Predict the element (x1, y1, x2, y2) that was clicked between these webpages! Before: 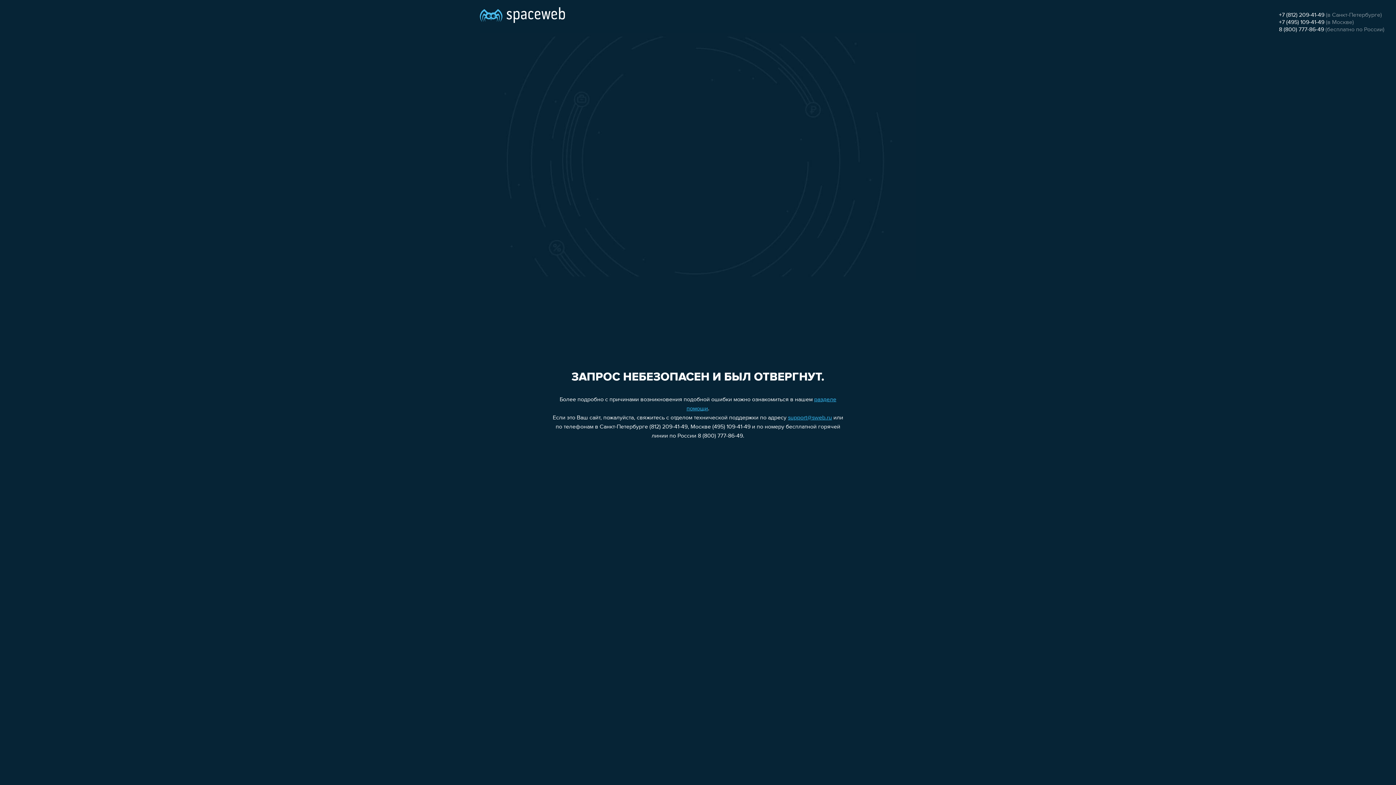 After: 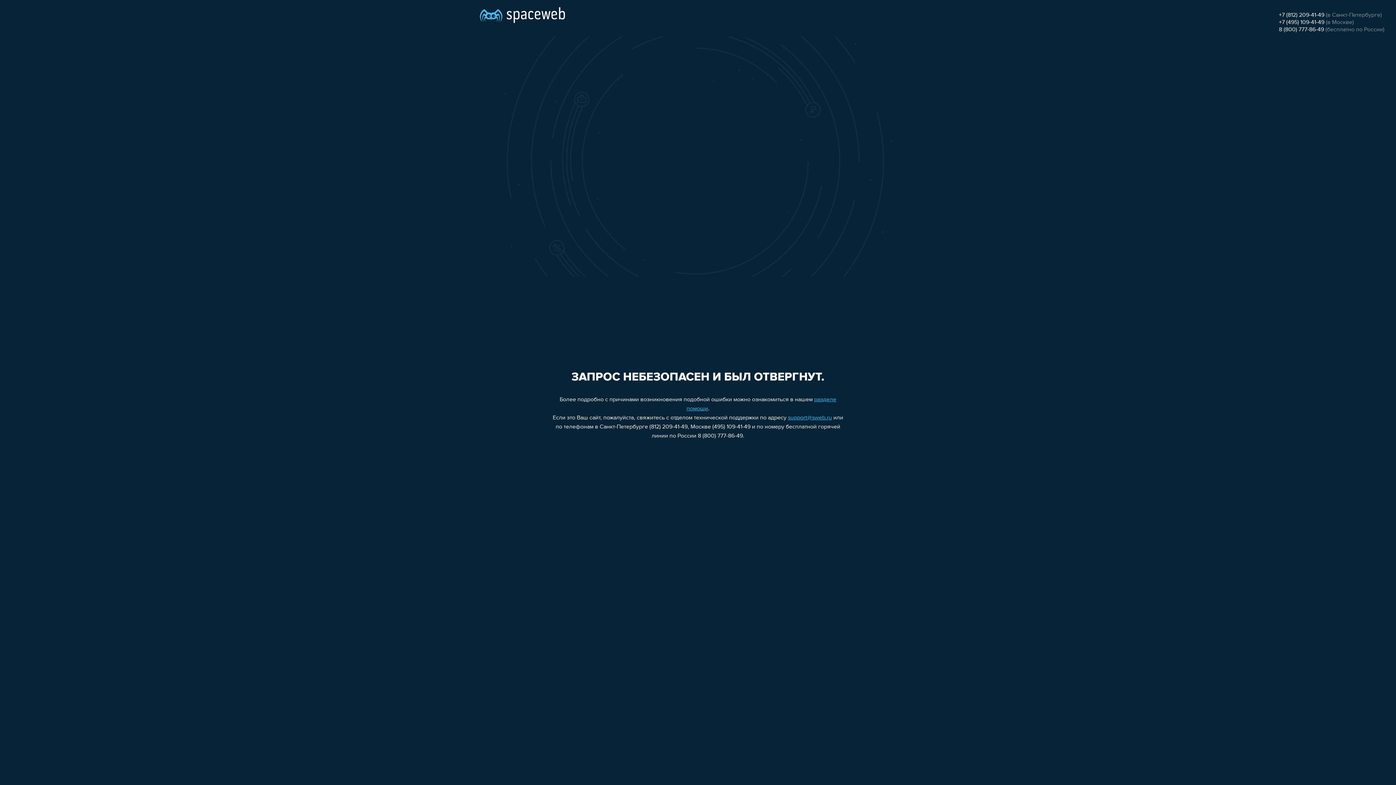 Action: bbox: (1279, 26, 1324, 32) label: 8 (800) 777-86-49